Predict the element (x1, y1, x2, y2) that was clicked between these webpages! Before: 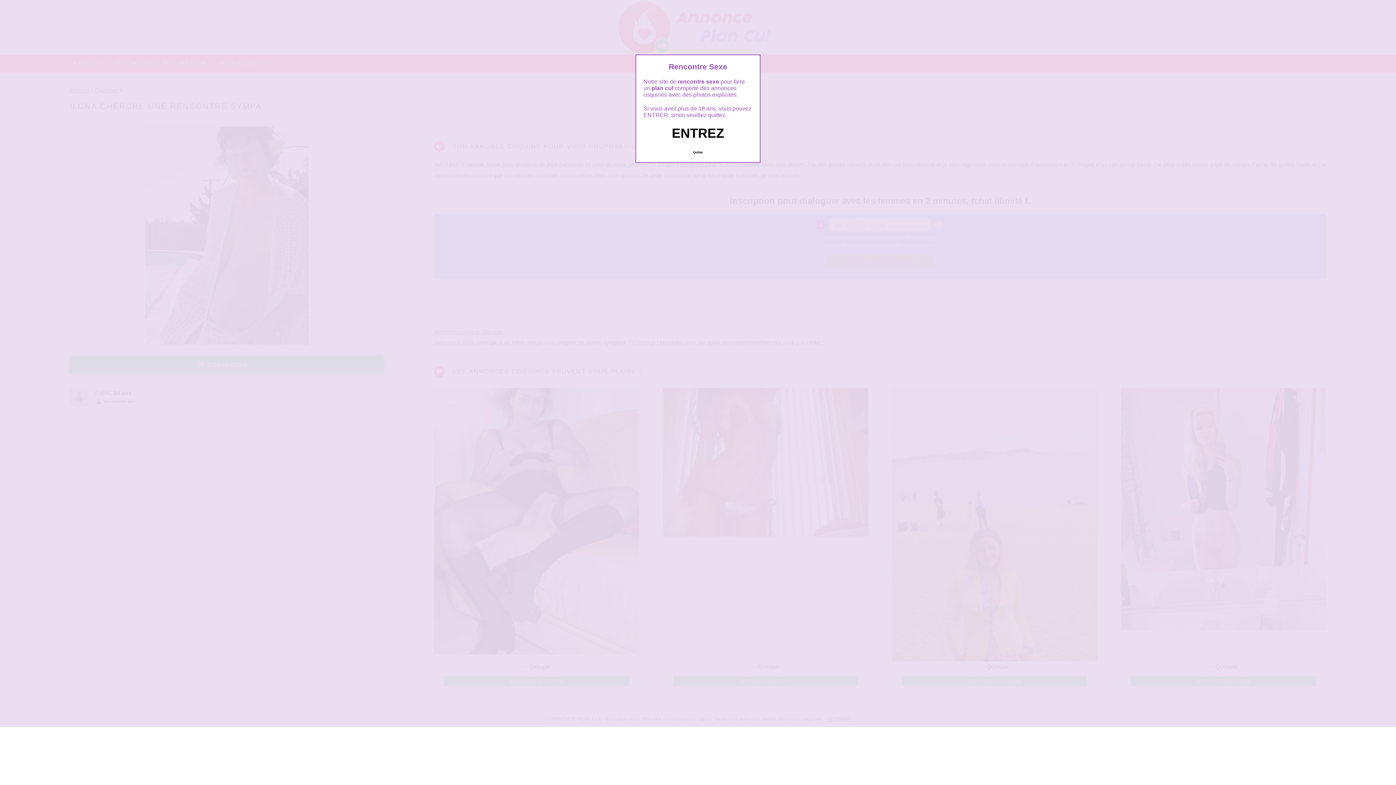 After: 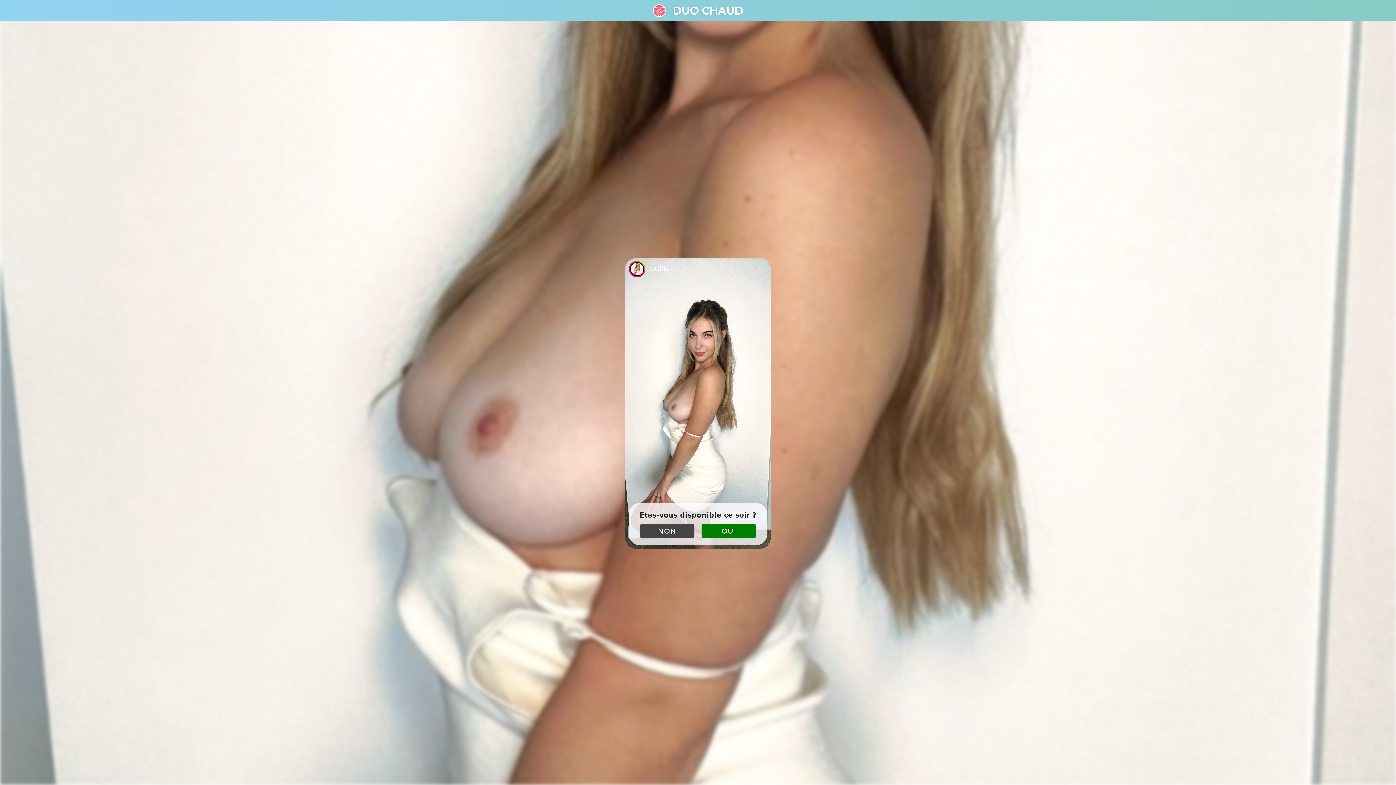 Action: bbox: (689, 147, 706, 157) label: Quittez